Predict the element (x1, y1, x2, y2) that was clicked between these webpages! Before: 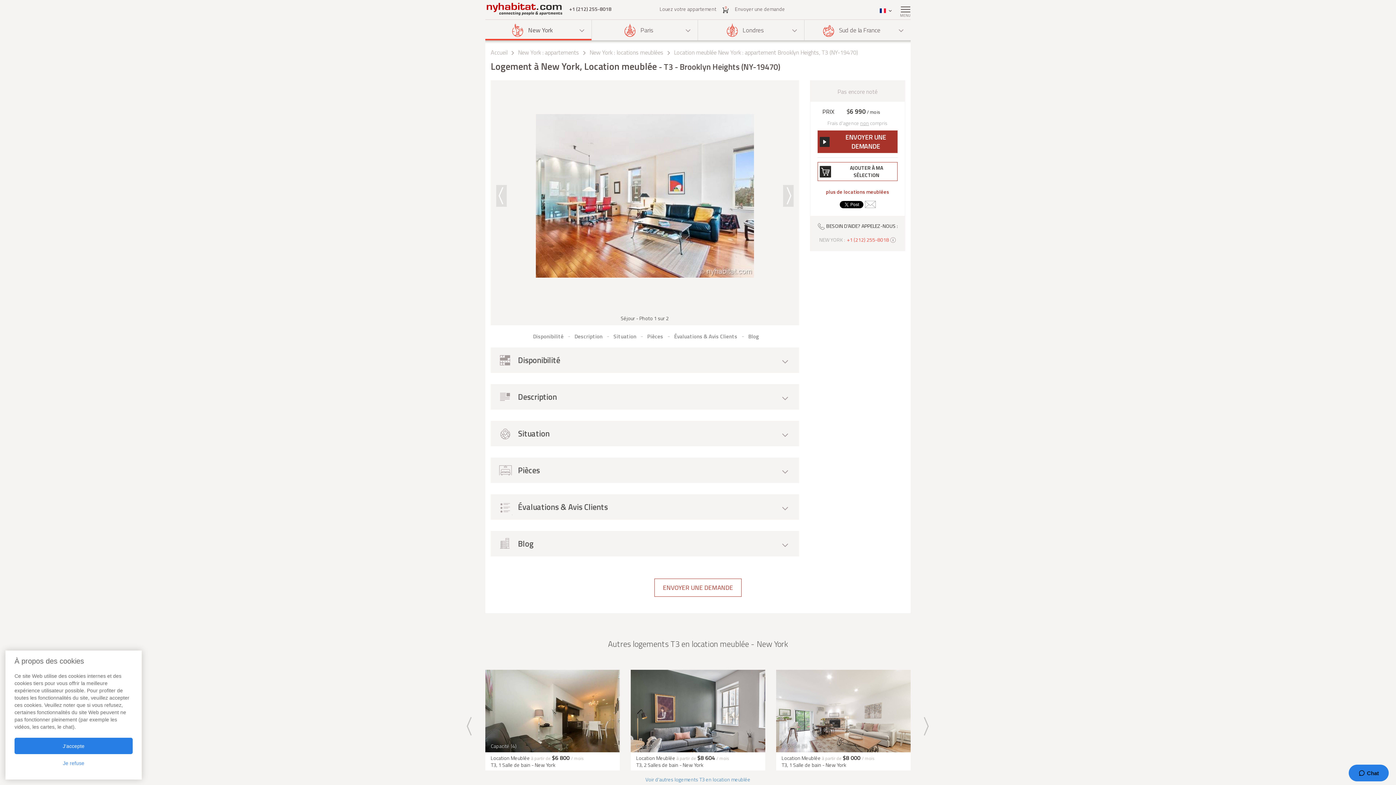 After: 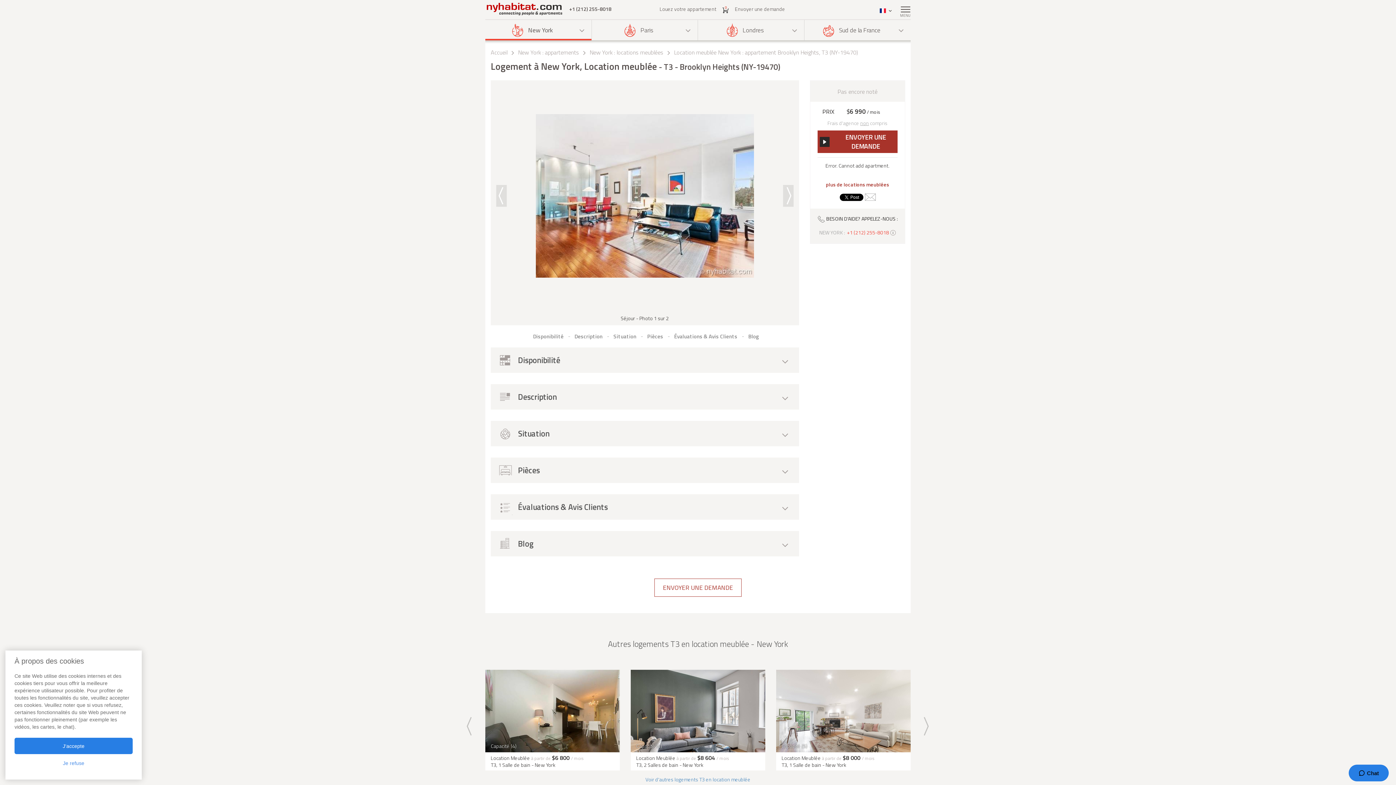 Action: bbox: (817, 162, 897, 181) label: AJOUTER À MA SÉLECTION